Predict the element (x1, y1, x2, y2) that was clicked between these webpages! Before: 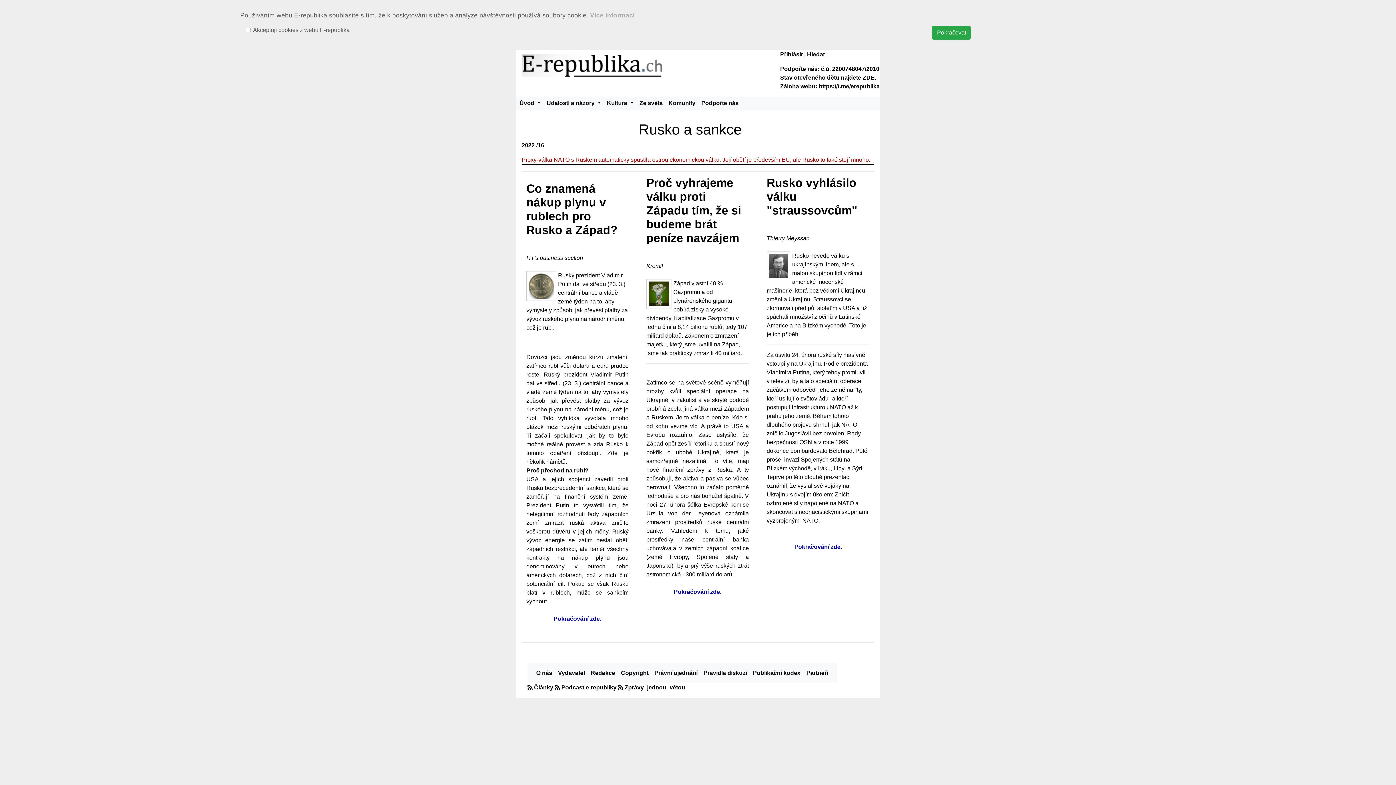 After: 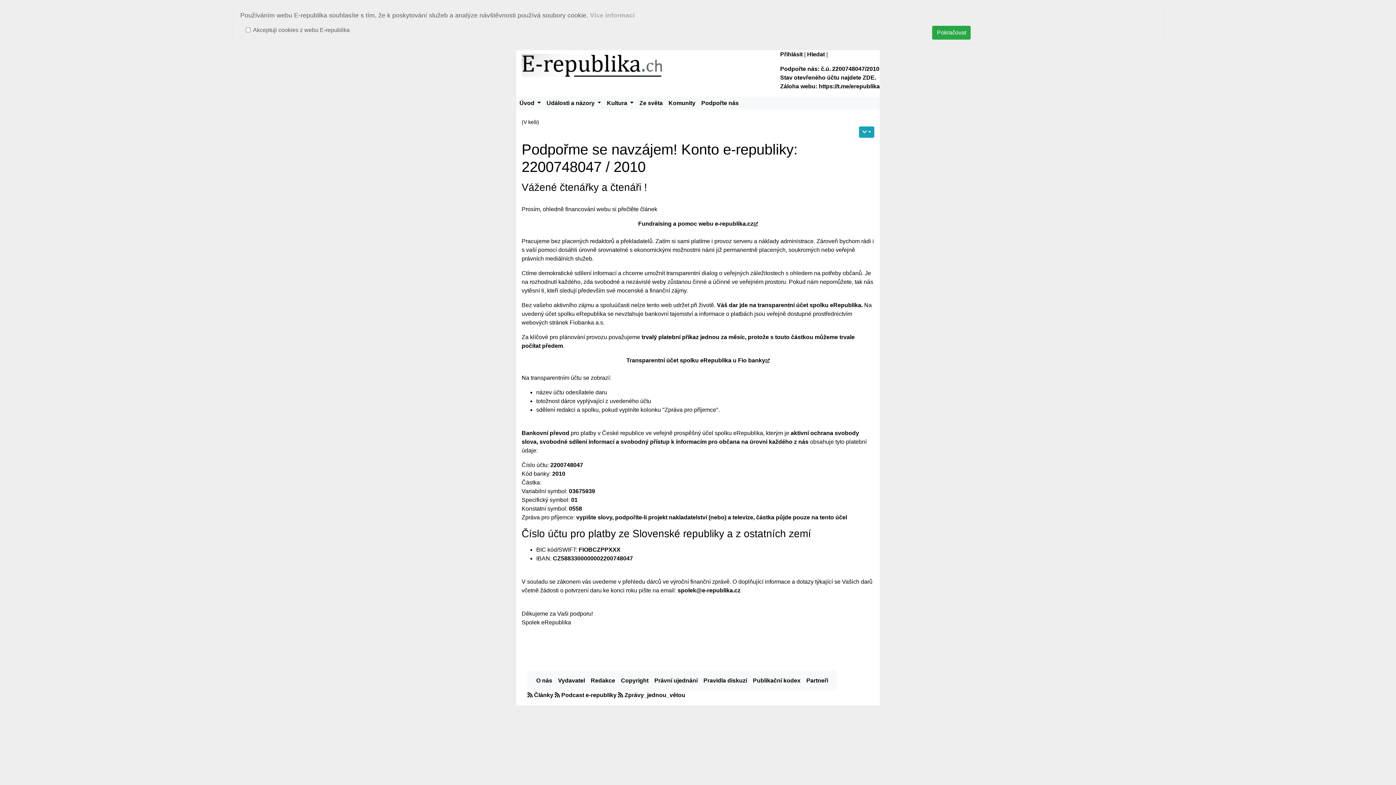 Action: label: Podpořte nás bbox: (698, 97, 741, 109)